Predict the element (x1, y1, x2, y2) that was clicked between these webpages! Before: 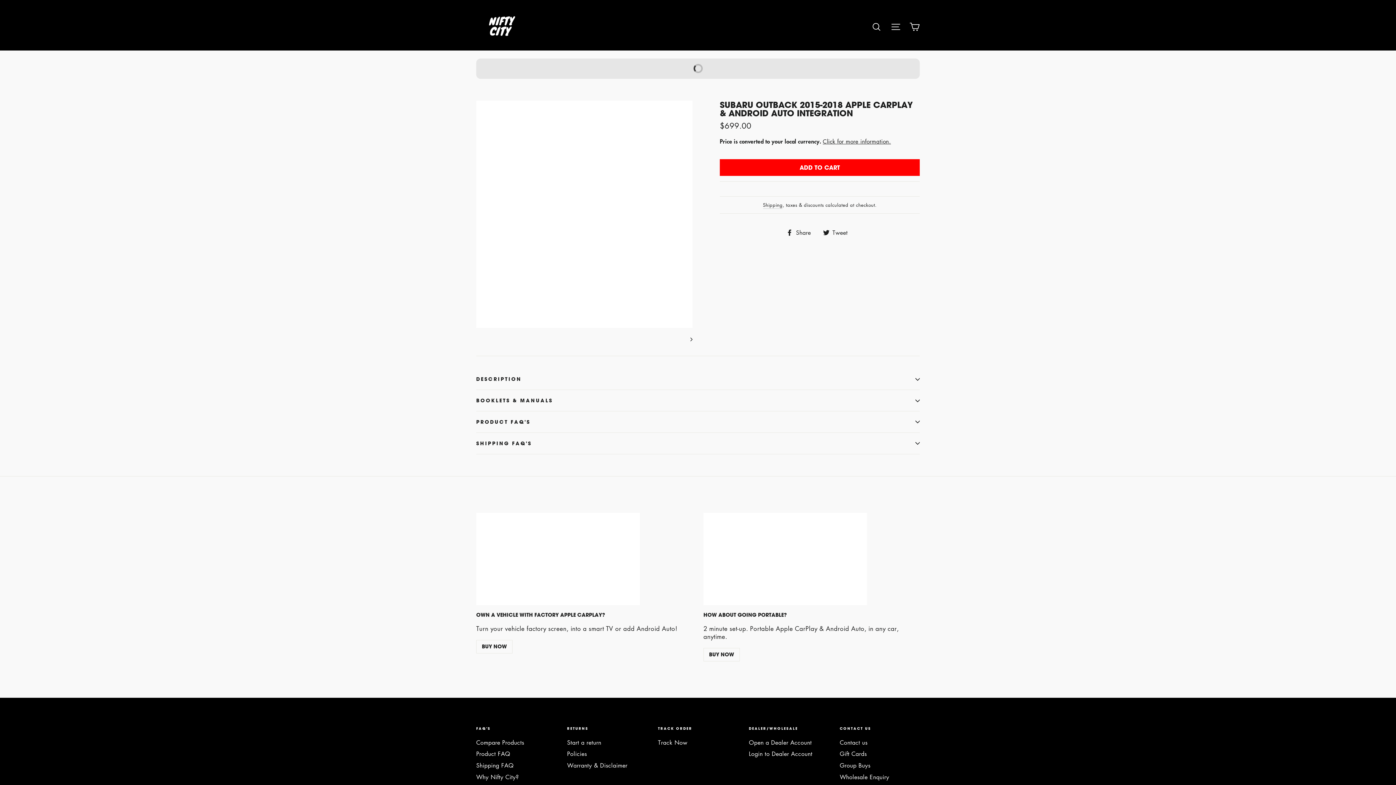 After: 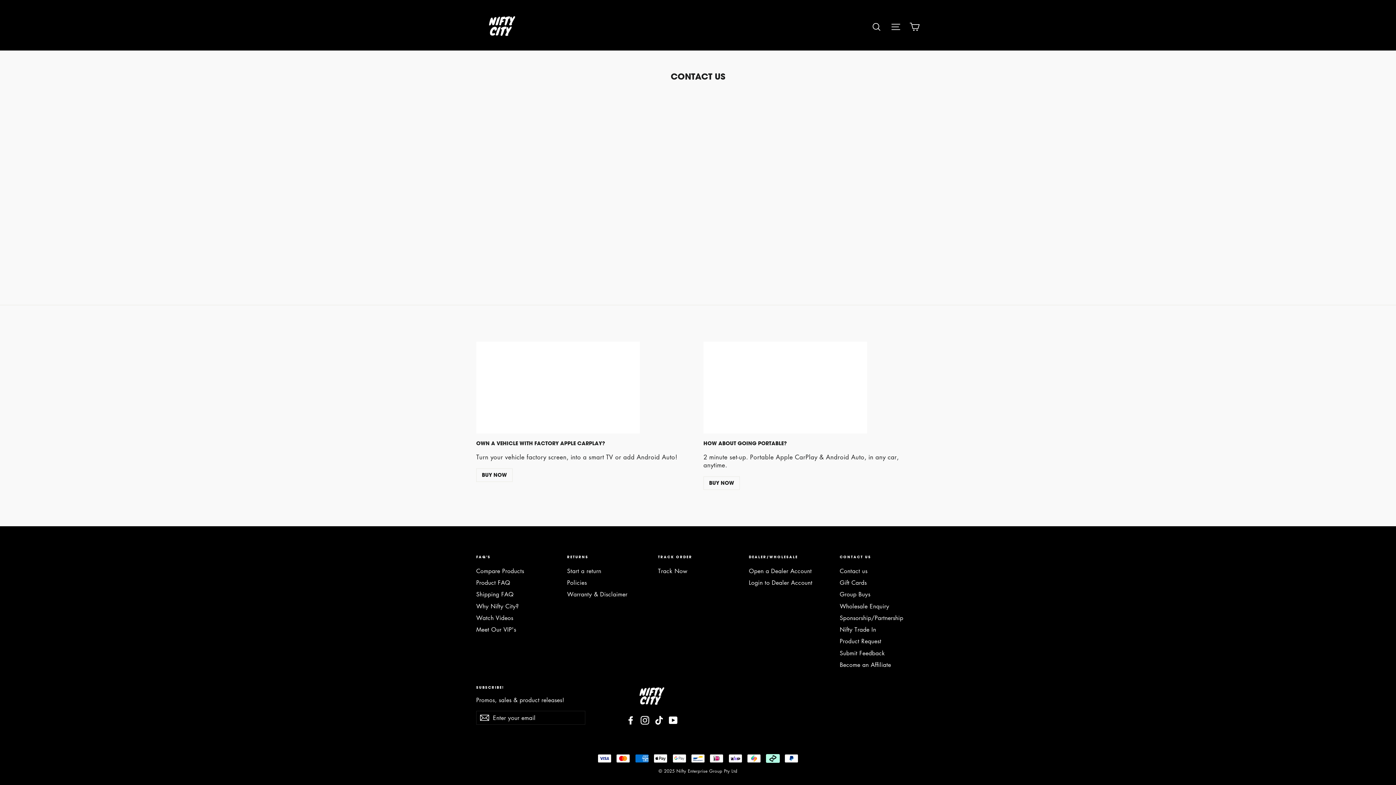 Action: label: Start a return bbox: (567, 737, 647, 747)